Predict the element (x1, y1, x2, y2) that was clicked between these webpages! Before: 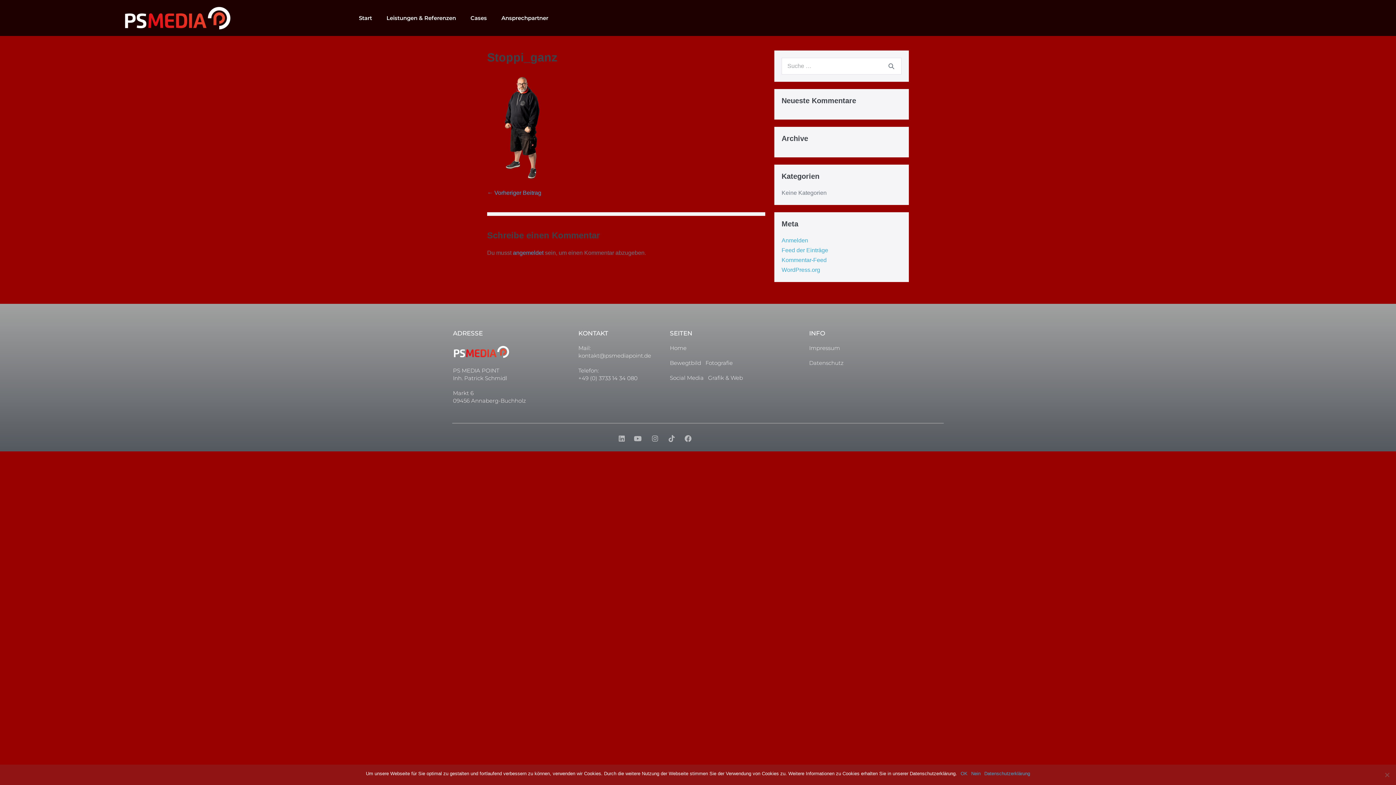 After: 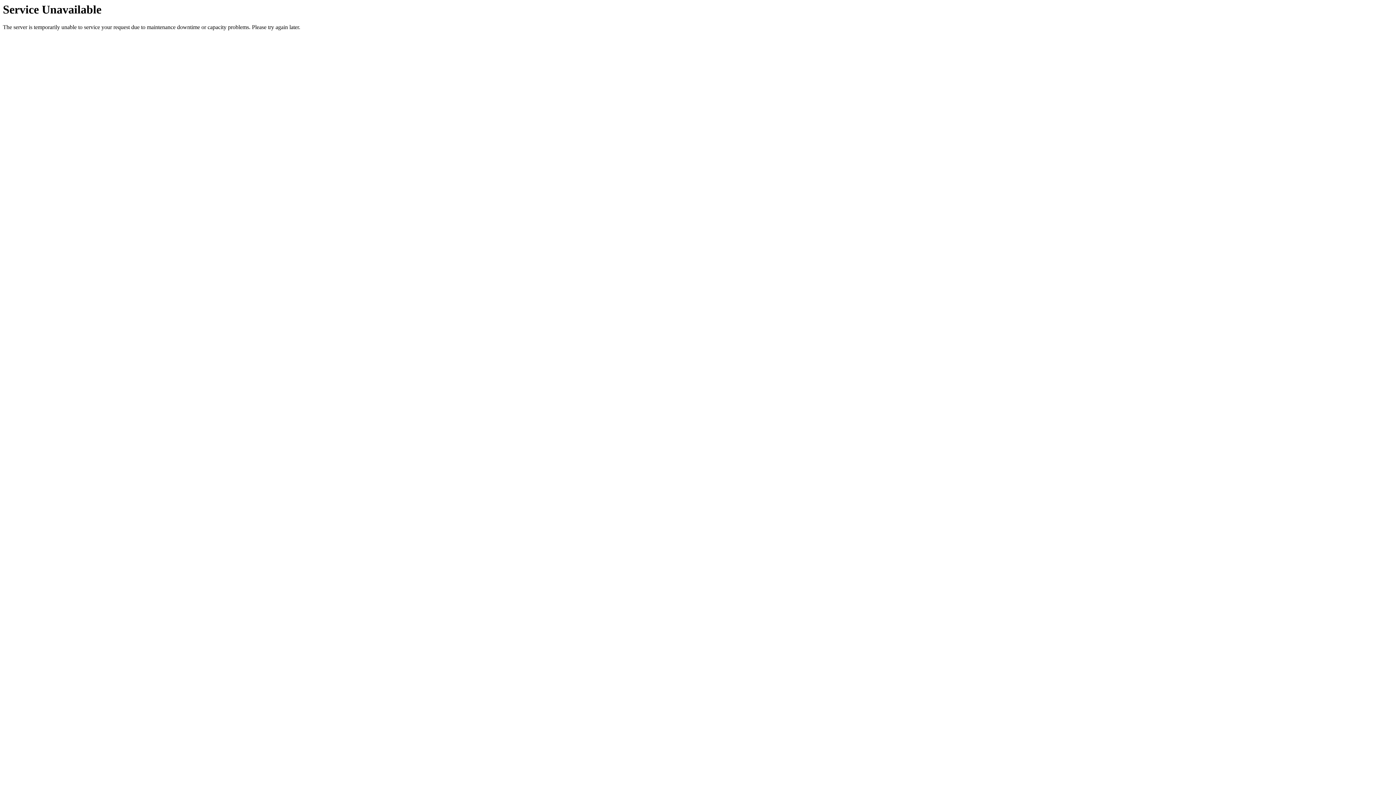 Action: bbox: (513, 249, 543, 256) label: angemeldet